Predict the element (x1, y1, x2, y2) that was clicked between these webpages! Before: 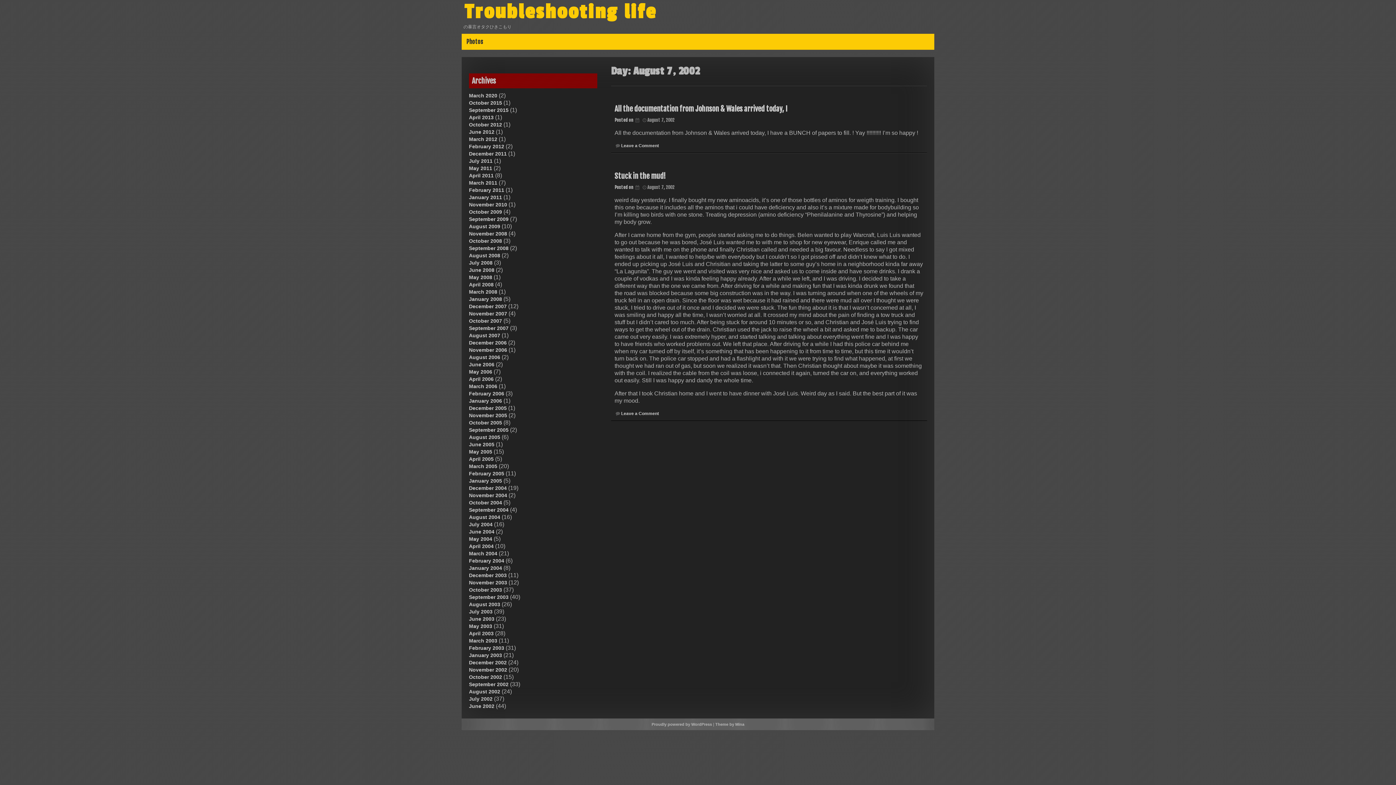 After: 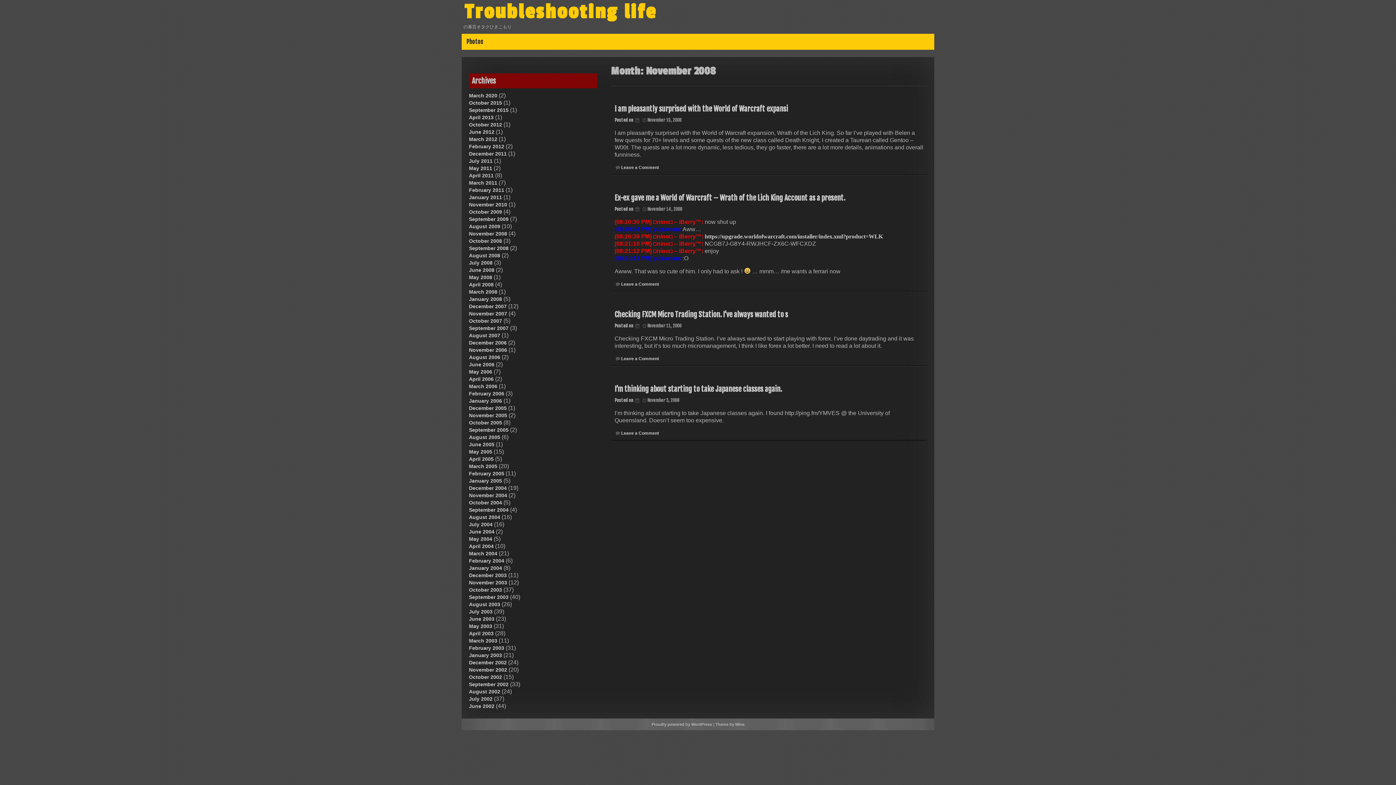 Action: label: November 2008 bbox: (469, 230, 507, 236)